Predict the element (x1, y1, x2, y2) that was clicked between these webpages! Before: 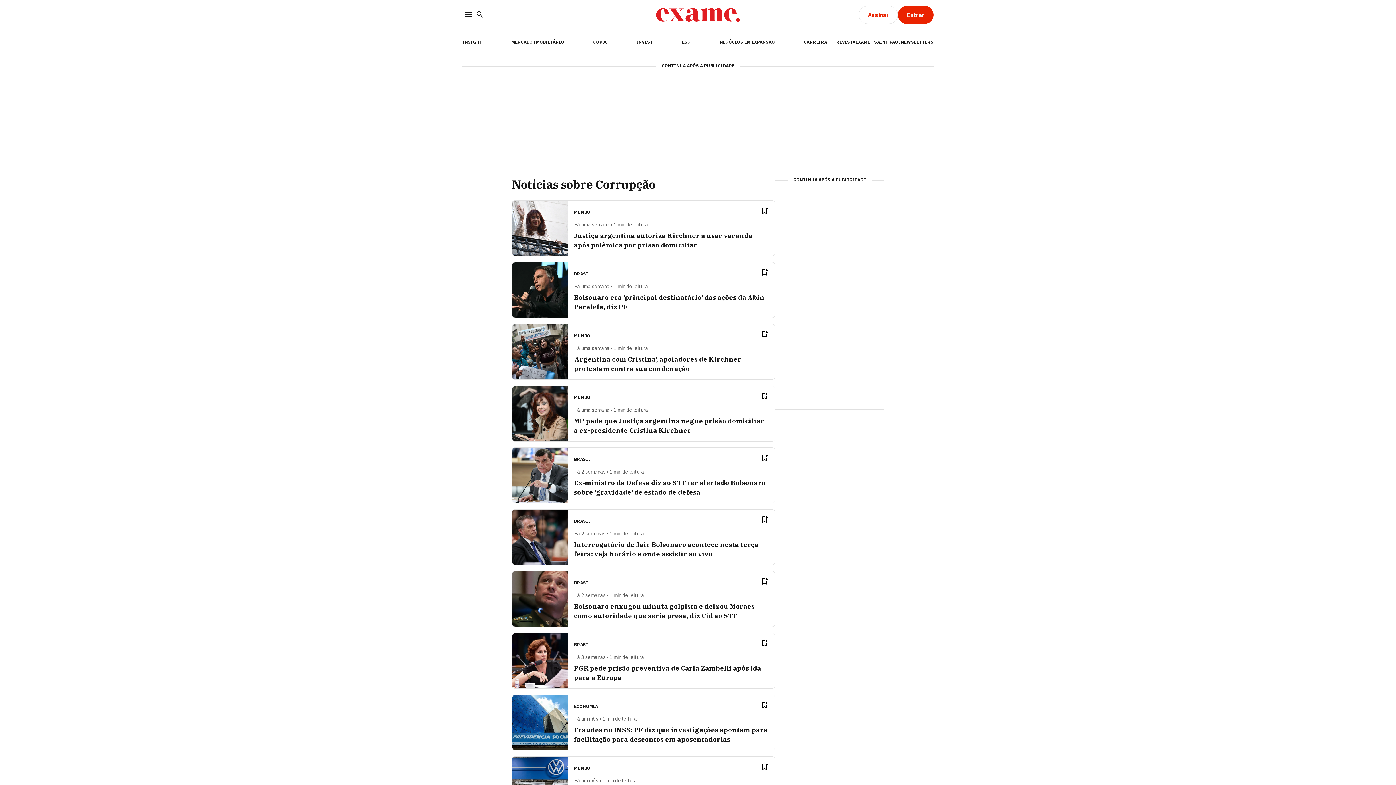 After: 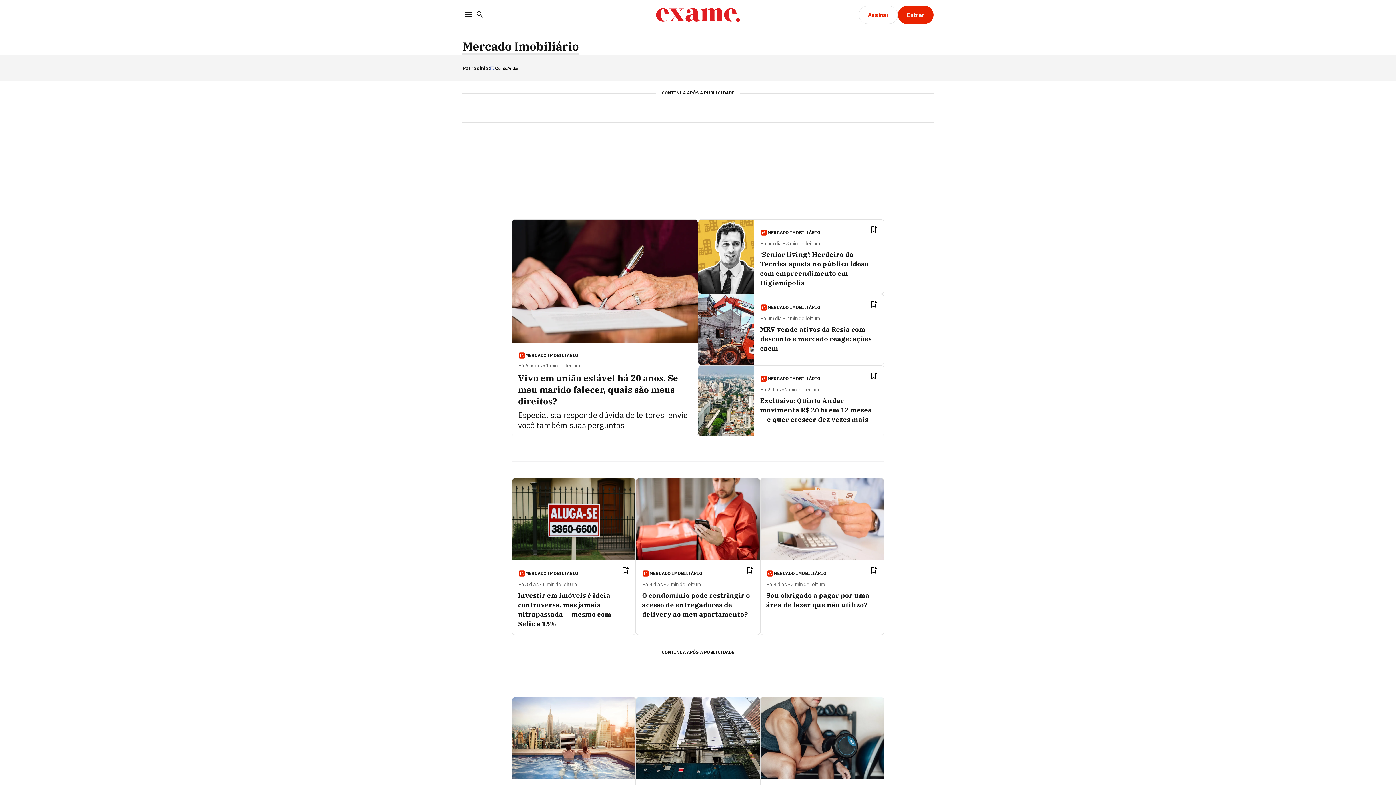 Action: bbox: (511, 39, 564, 44) label: MERCADO IMOBILIÁRIO